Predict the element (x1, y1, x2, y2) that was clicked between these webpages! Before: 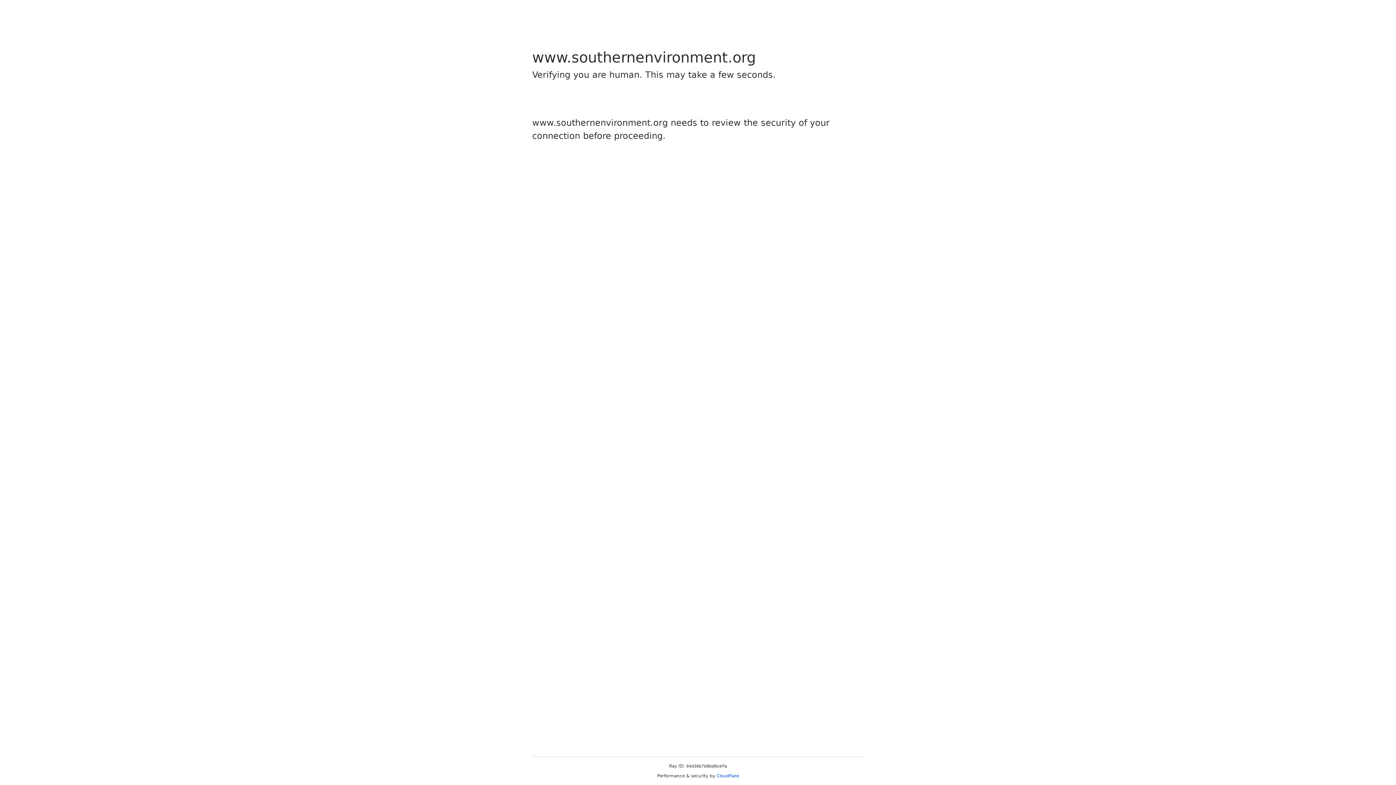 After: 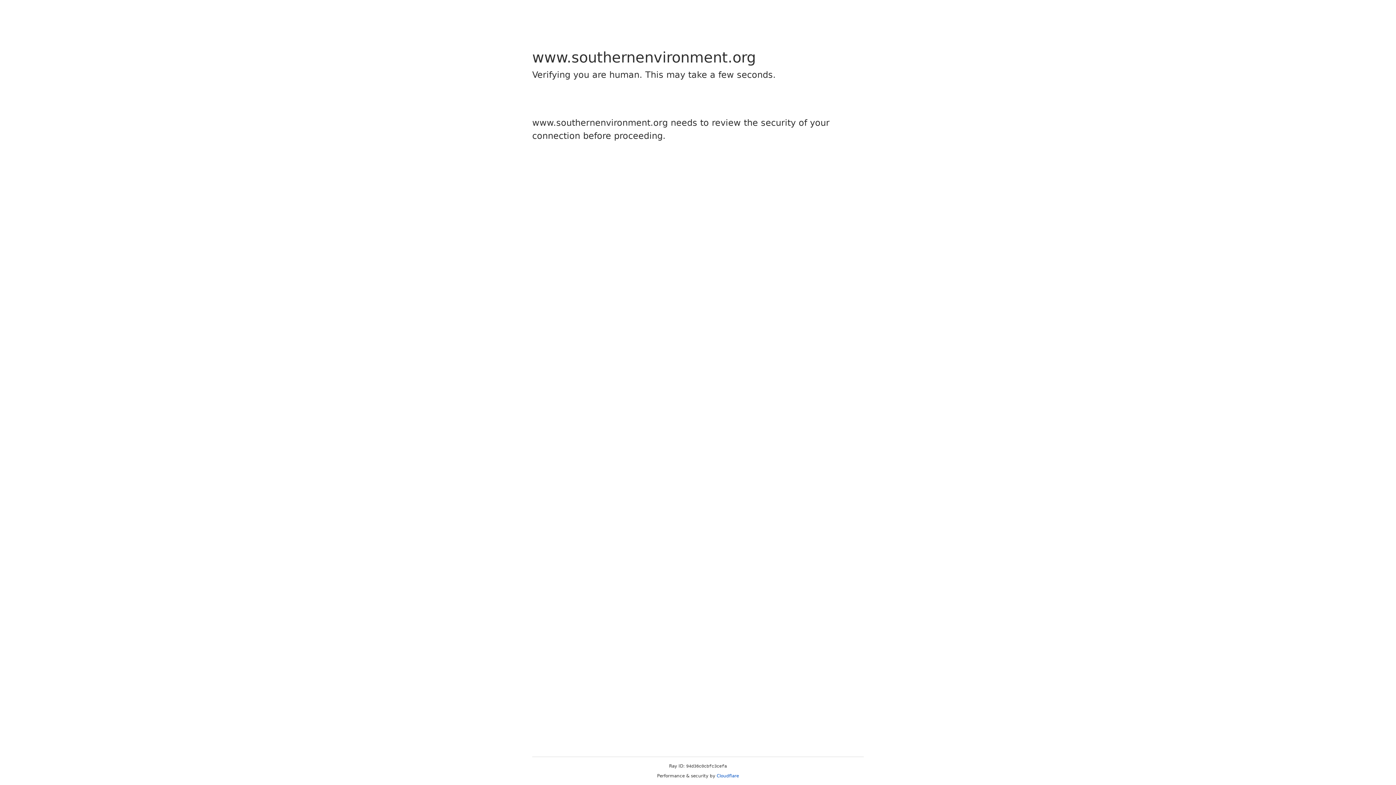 Action: bbox: (716, 773, 739, 778) label: Cloudflare